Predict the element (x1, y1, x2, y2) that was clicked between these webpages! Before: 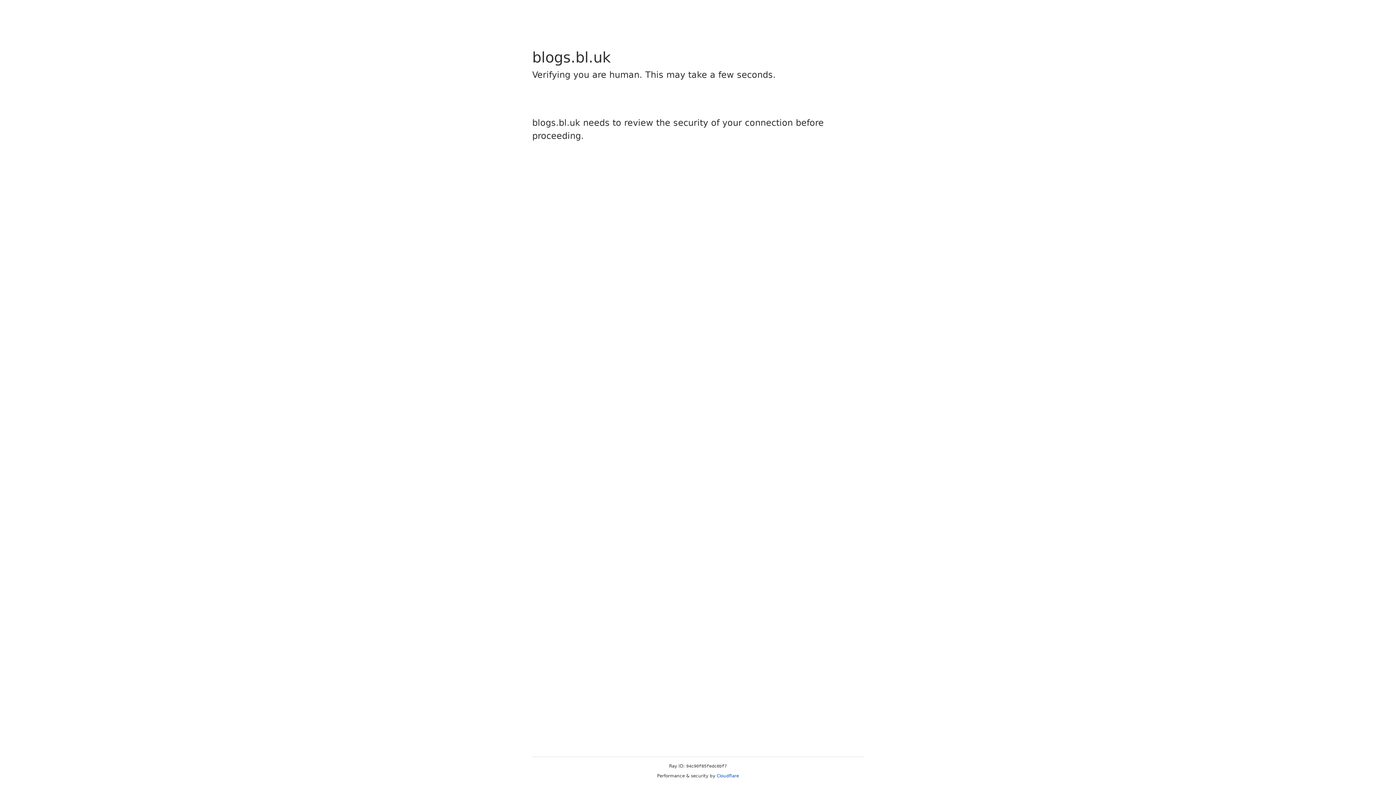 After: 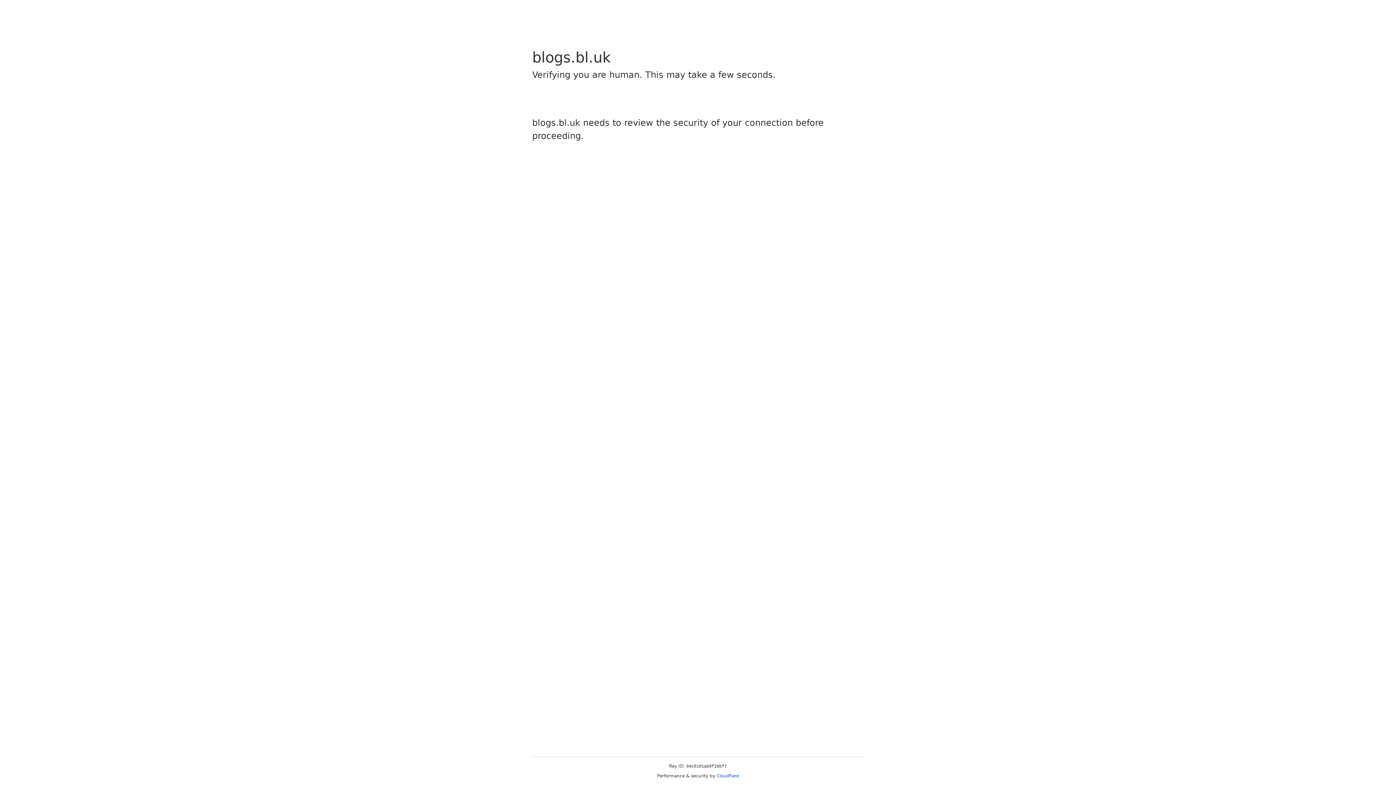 Action: label: Cloudflare bbox: (716, 773, 739, 778)